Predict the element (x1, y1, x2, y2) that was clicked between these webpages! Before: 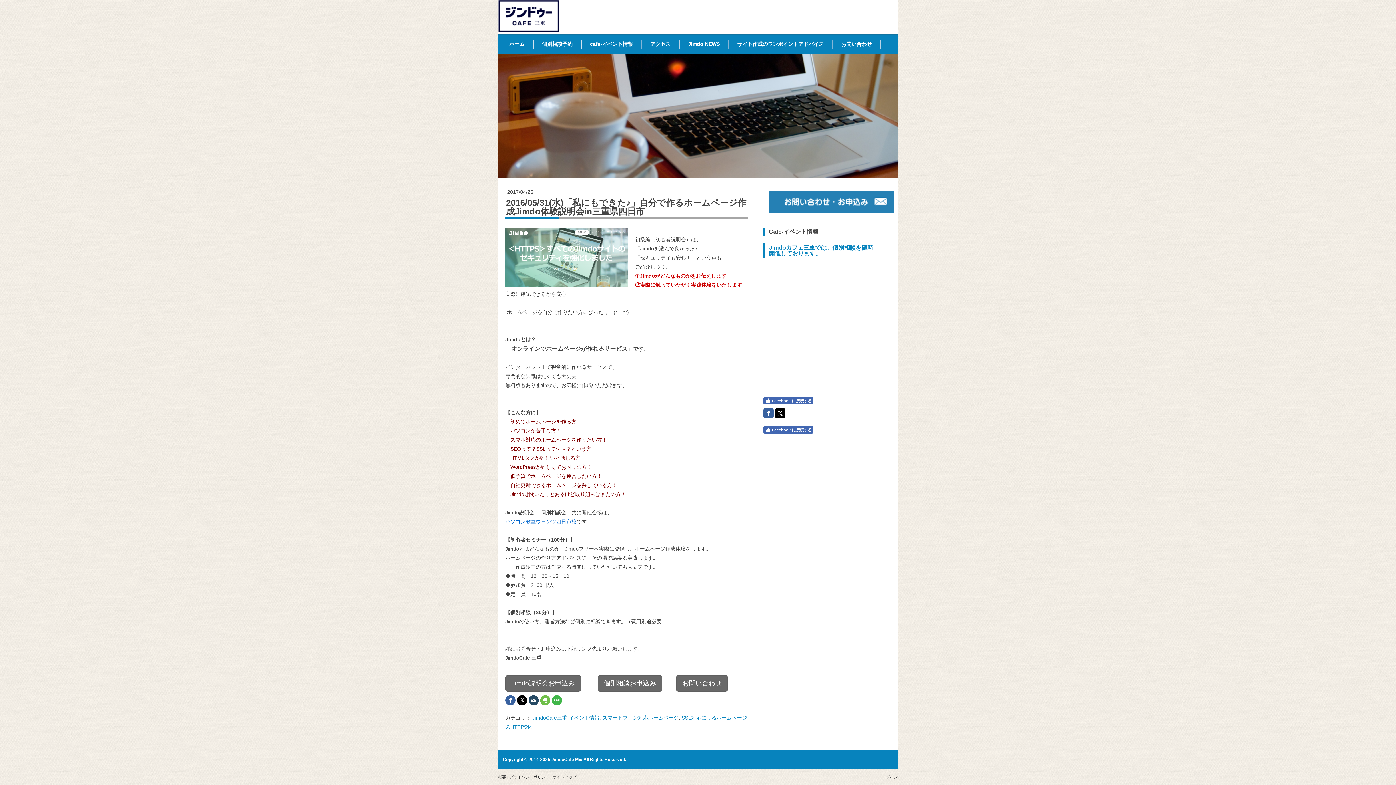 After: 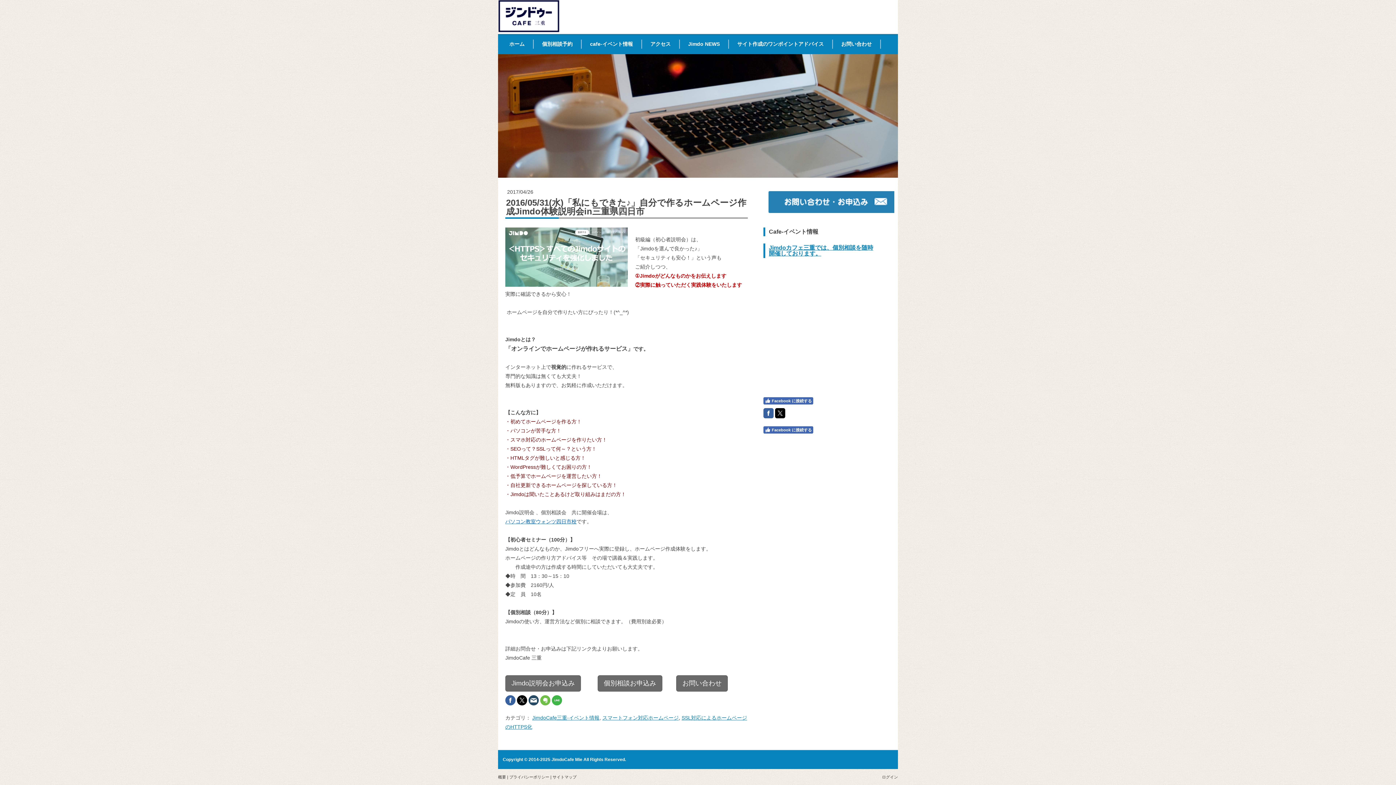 Action: bbox: (528, 695, 538, 705)